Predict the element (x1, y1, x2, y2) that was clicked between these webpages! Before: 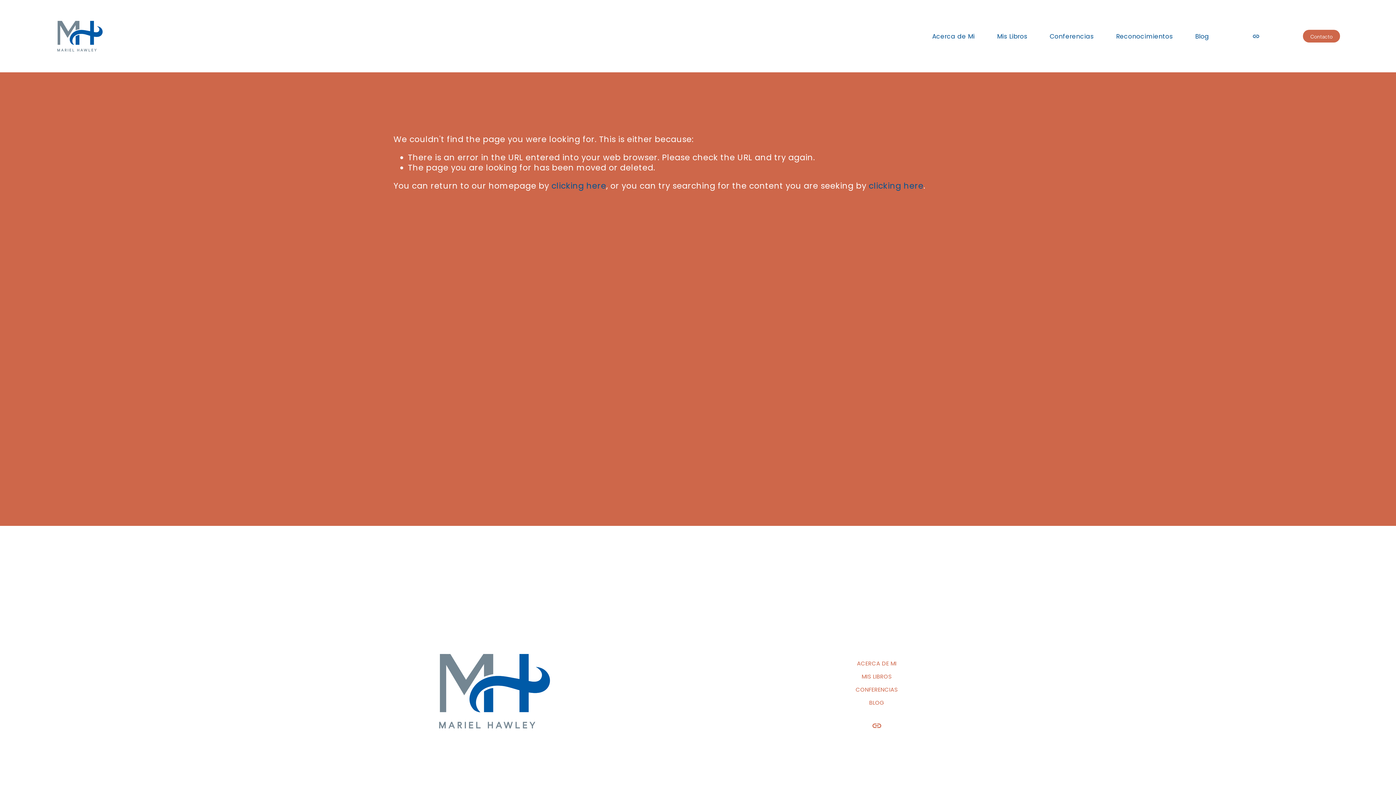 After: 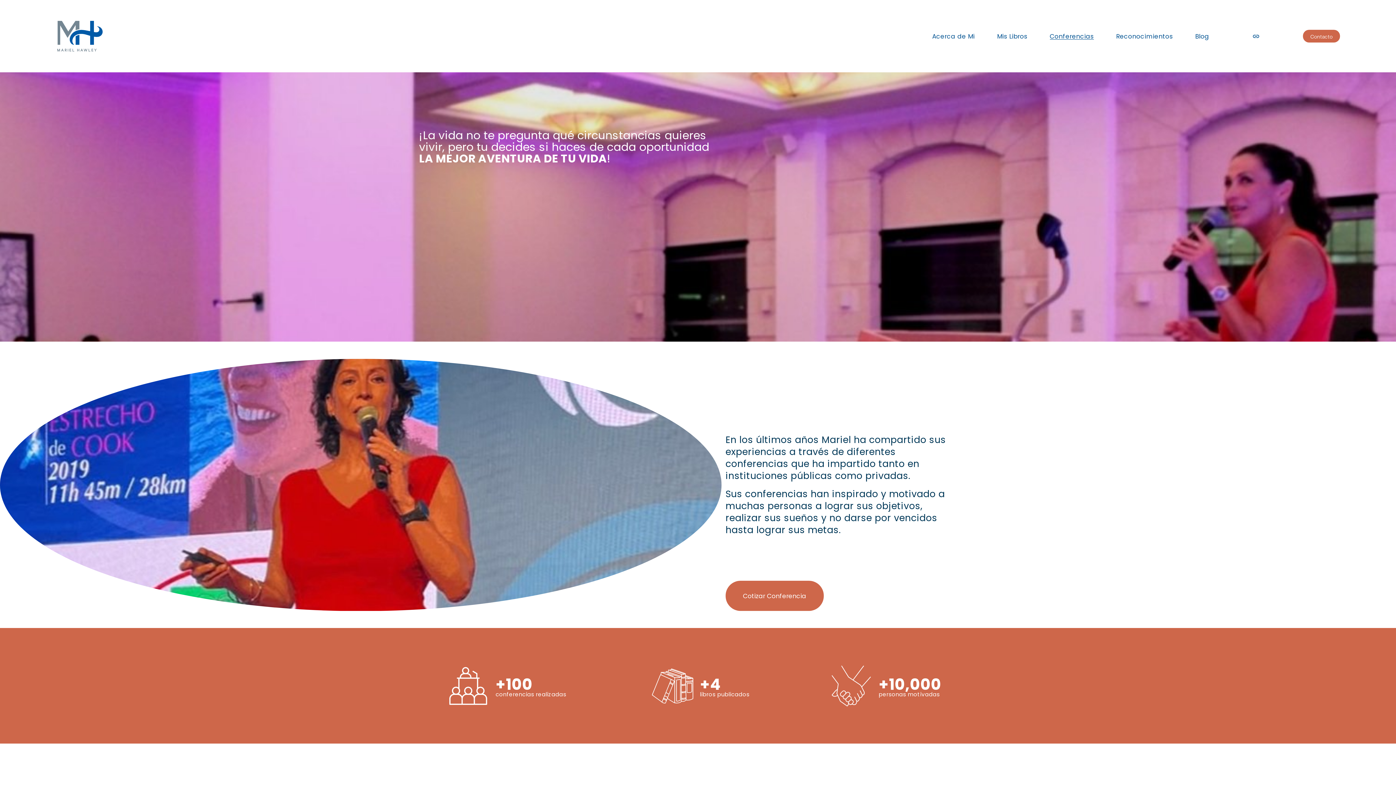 Action: label: CONFERENCIAS bbox: (855, 686, 898, 693)